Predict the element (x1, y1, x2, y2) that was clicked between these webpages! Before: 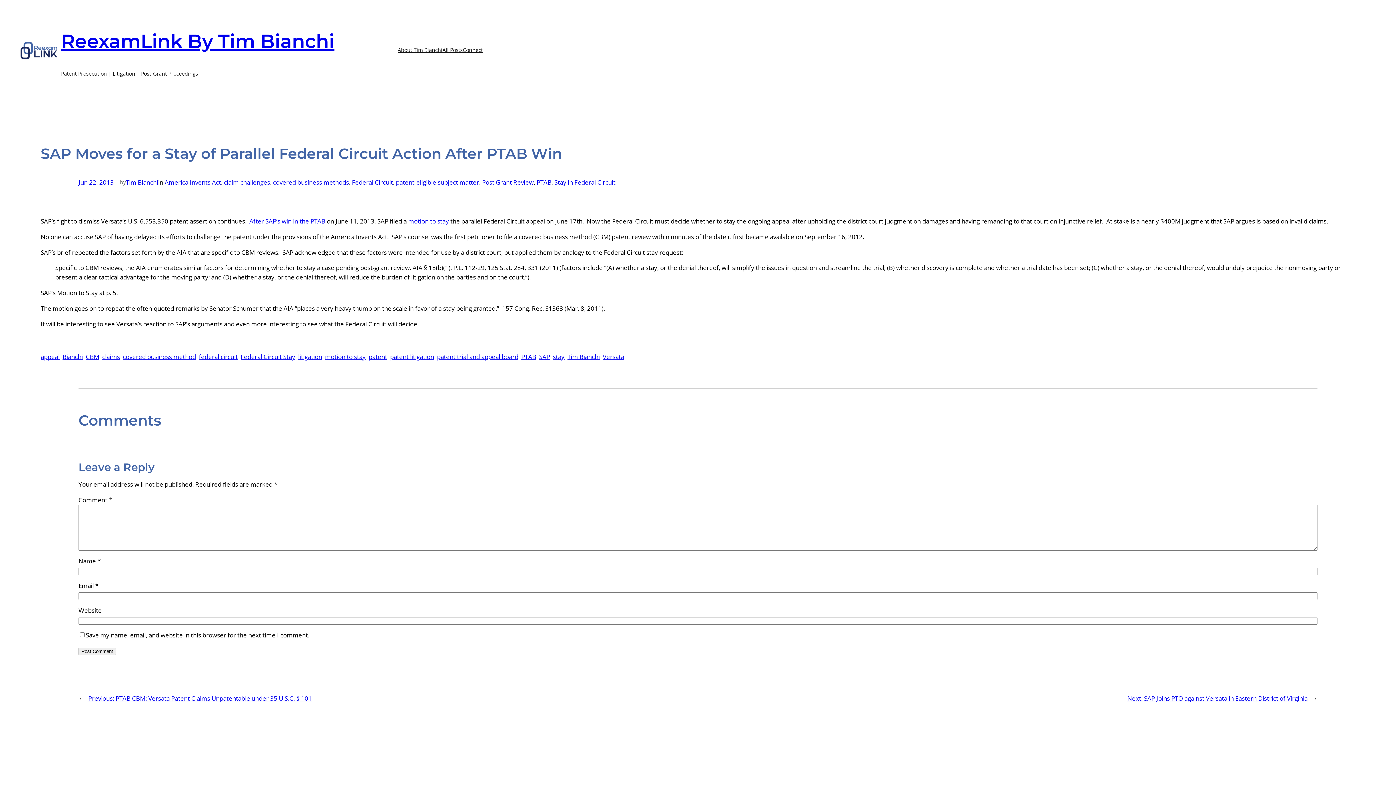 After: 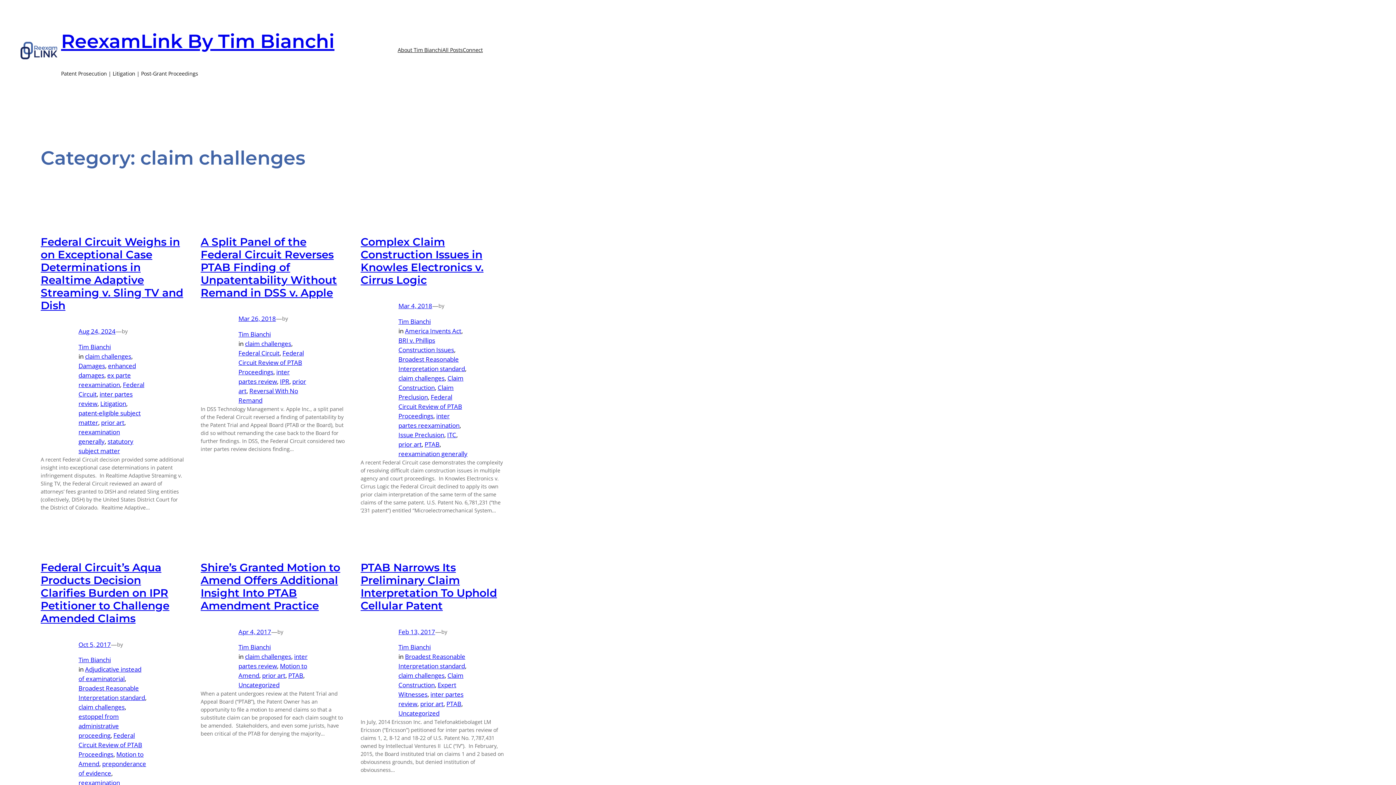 Action: label: claim challenges bbox: (224, 178, 270, 186)